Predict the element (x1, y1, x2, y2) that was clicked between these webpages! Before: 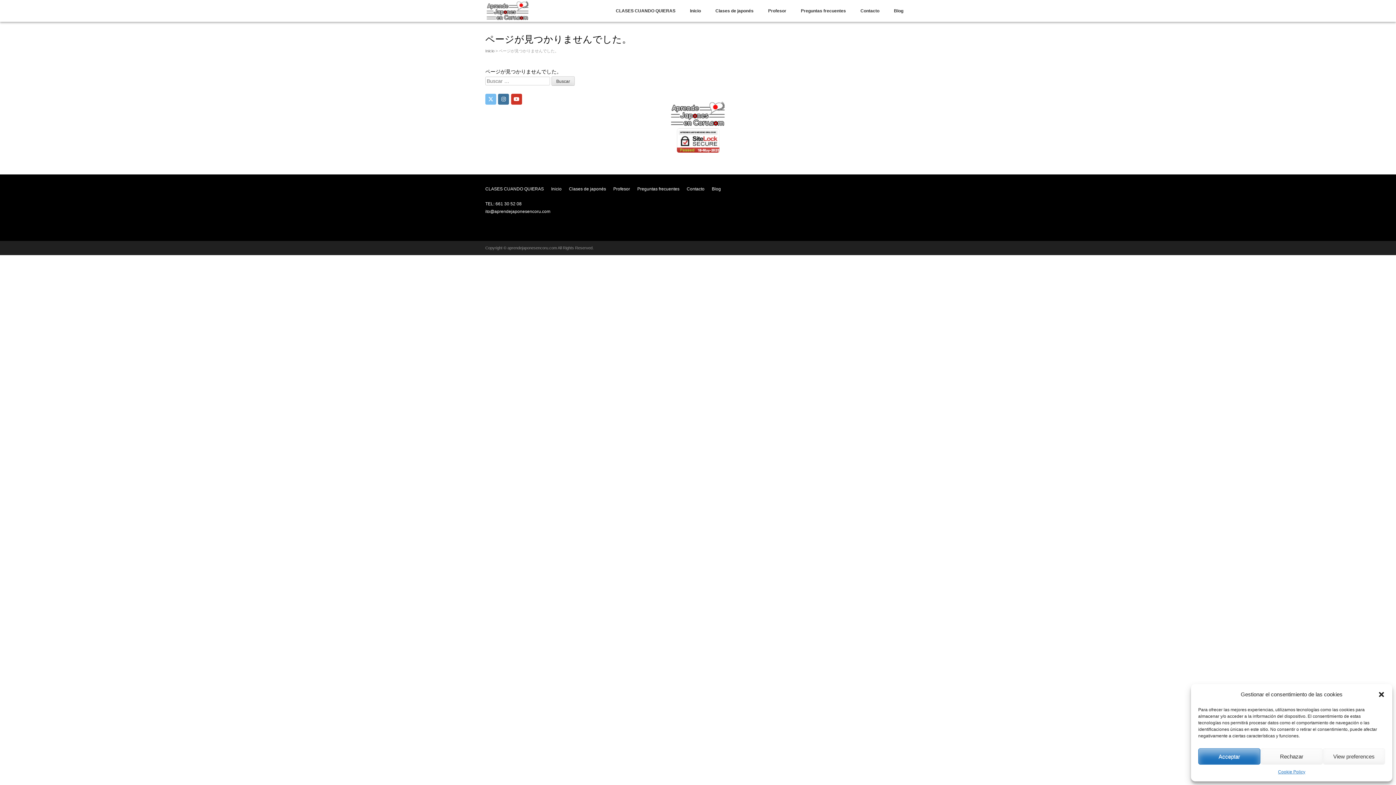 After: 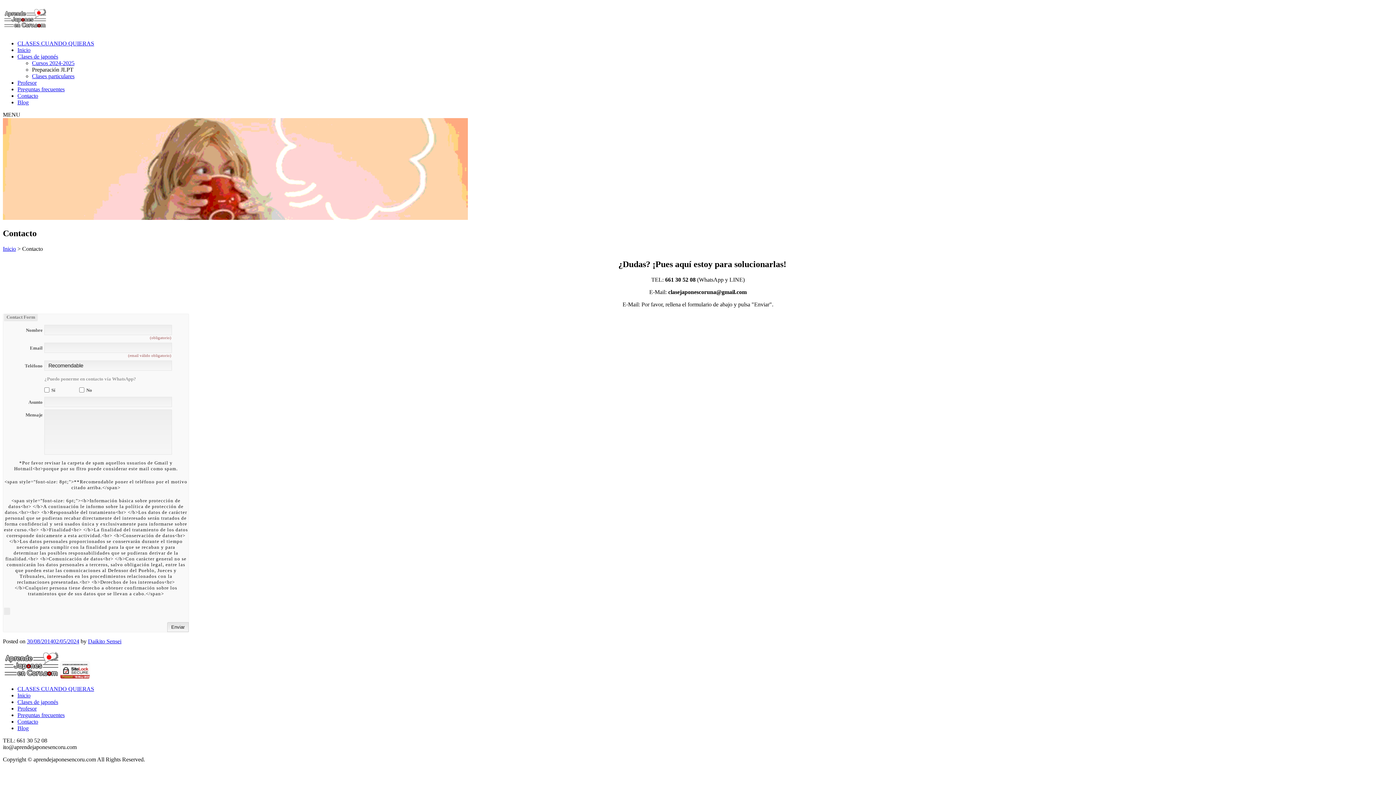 Action: label: Contacto bbox: (853, 0, 886, 21)